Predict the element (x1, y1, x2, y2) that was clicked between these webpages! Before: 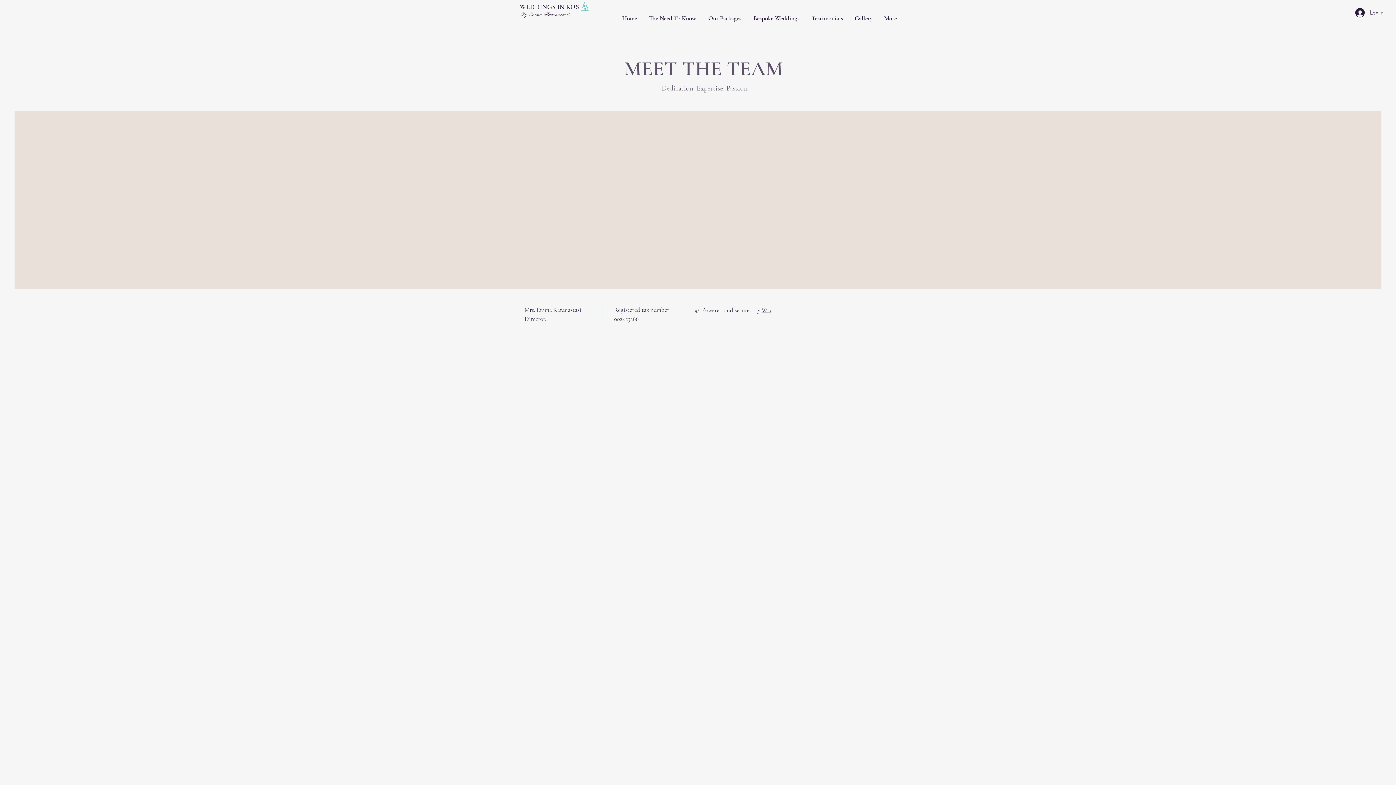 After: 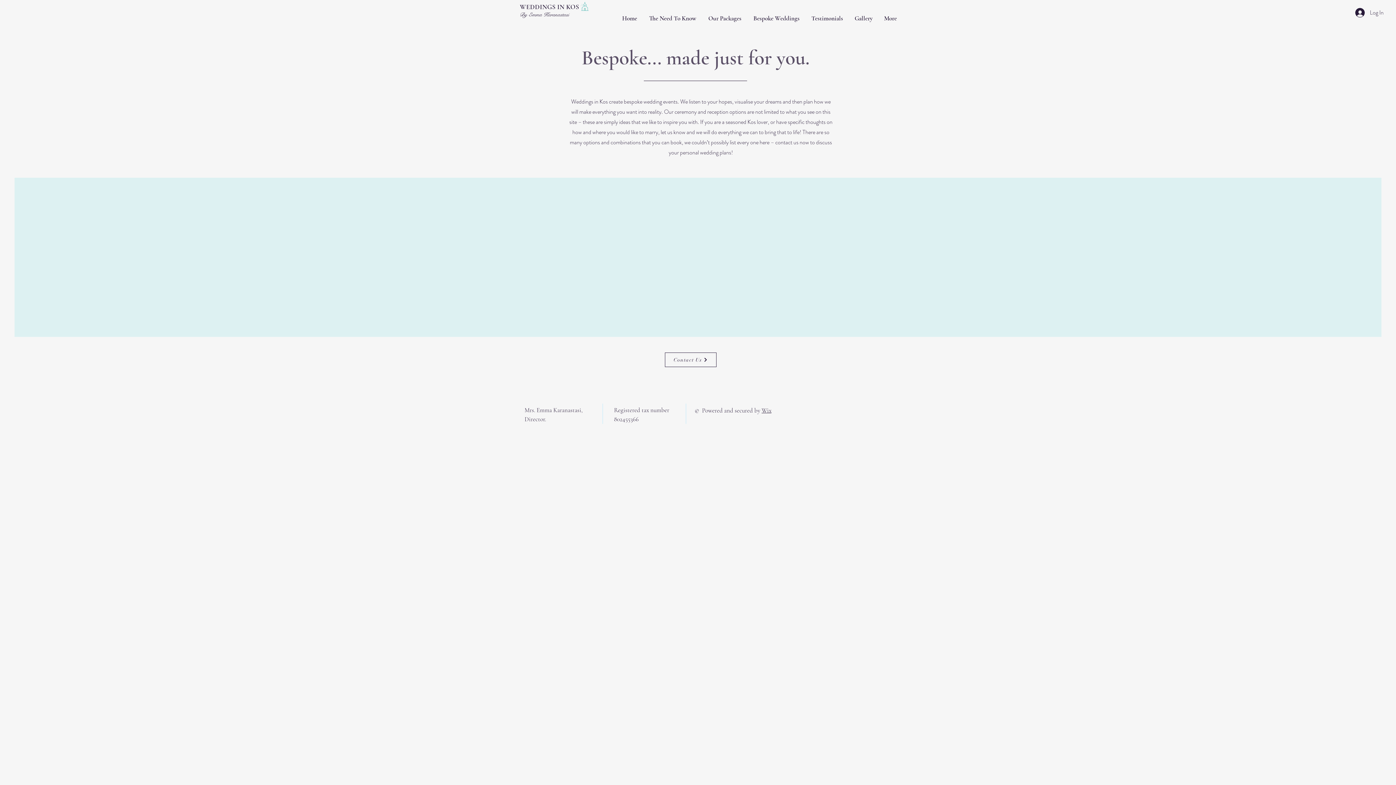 Action: label: Bespoke Weddings bbox: (747, 9, 805, 27)